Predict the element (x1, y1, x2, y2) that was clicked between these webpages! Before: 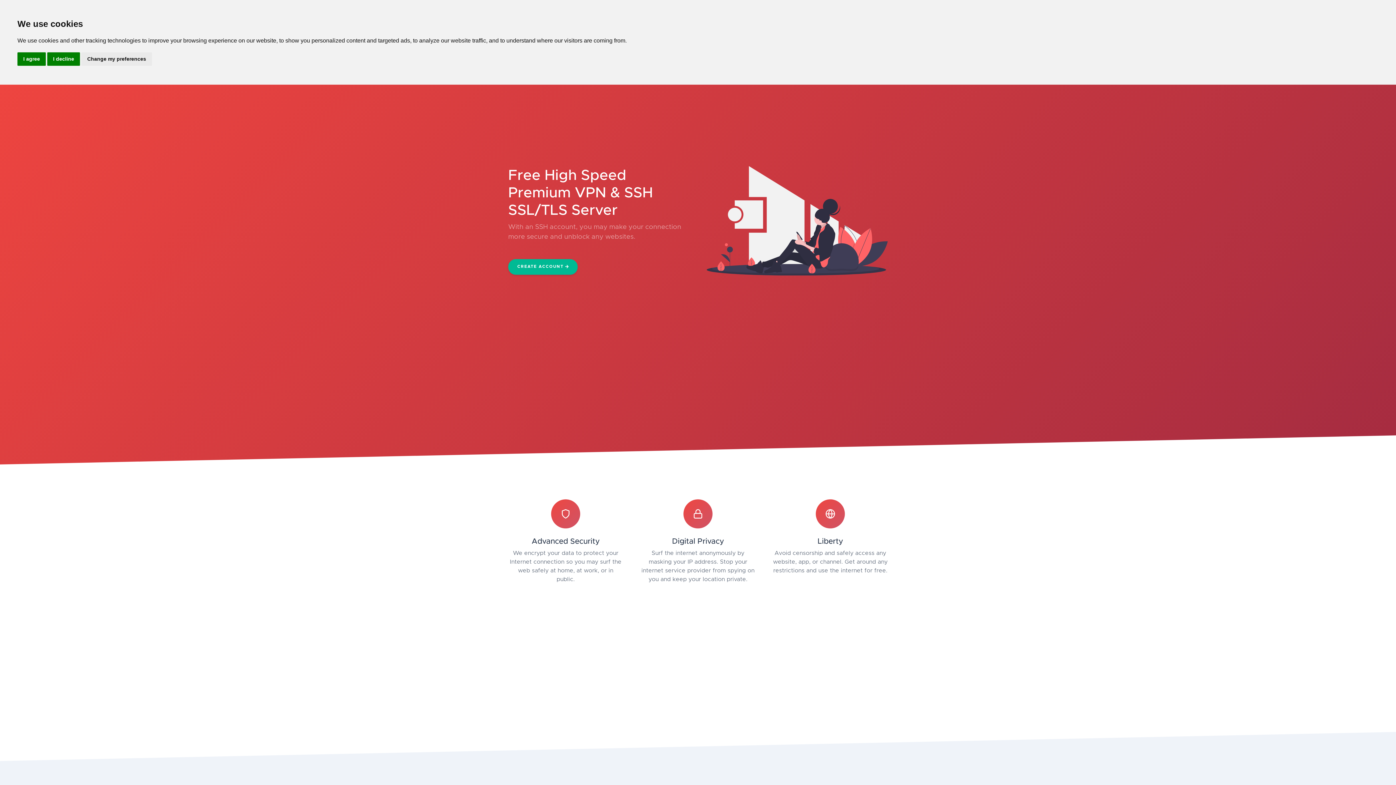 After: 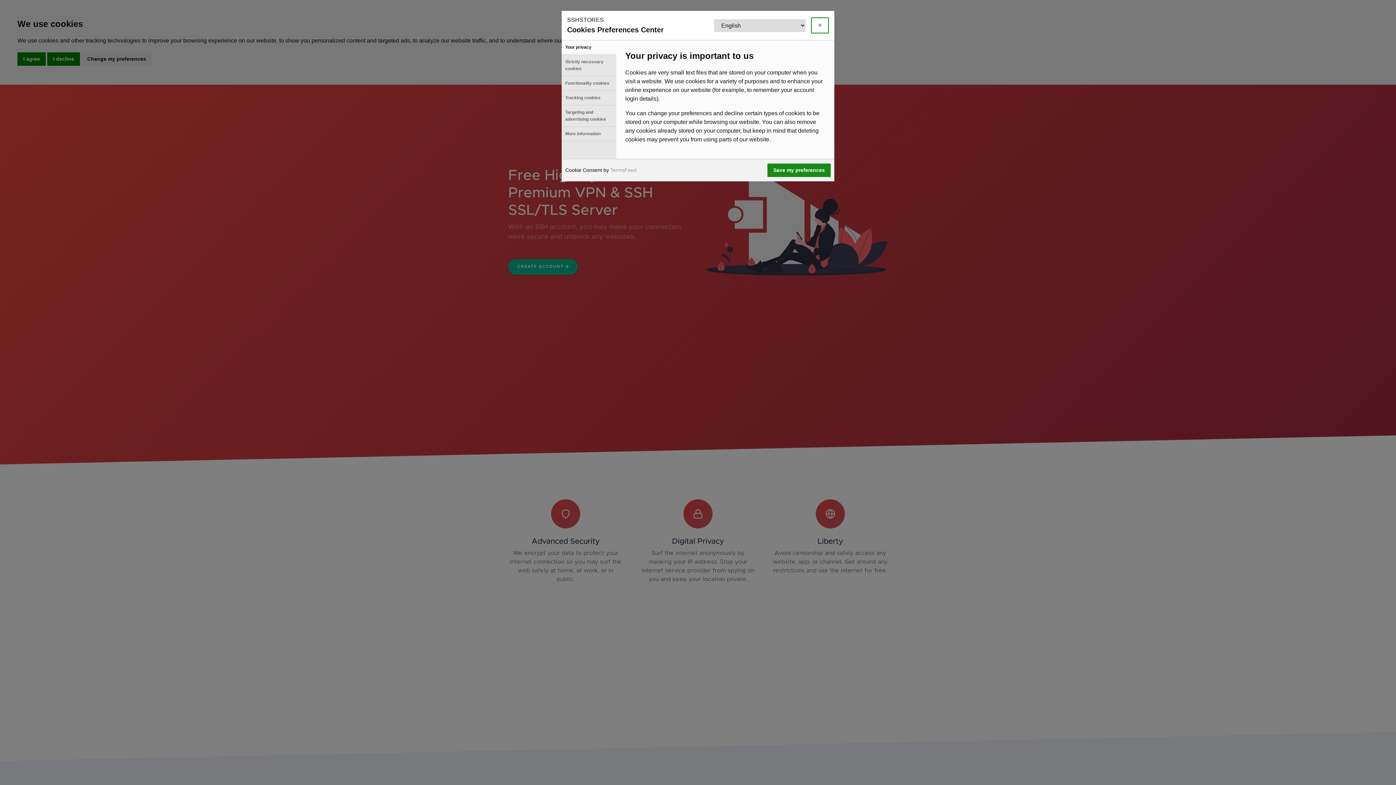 Action: label: Change my preferences bbox: (81, 52, 152, 65)